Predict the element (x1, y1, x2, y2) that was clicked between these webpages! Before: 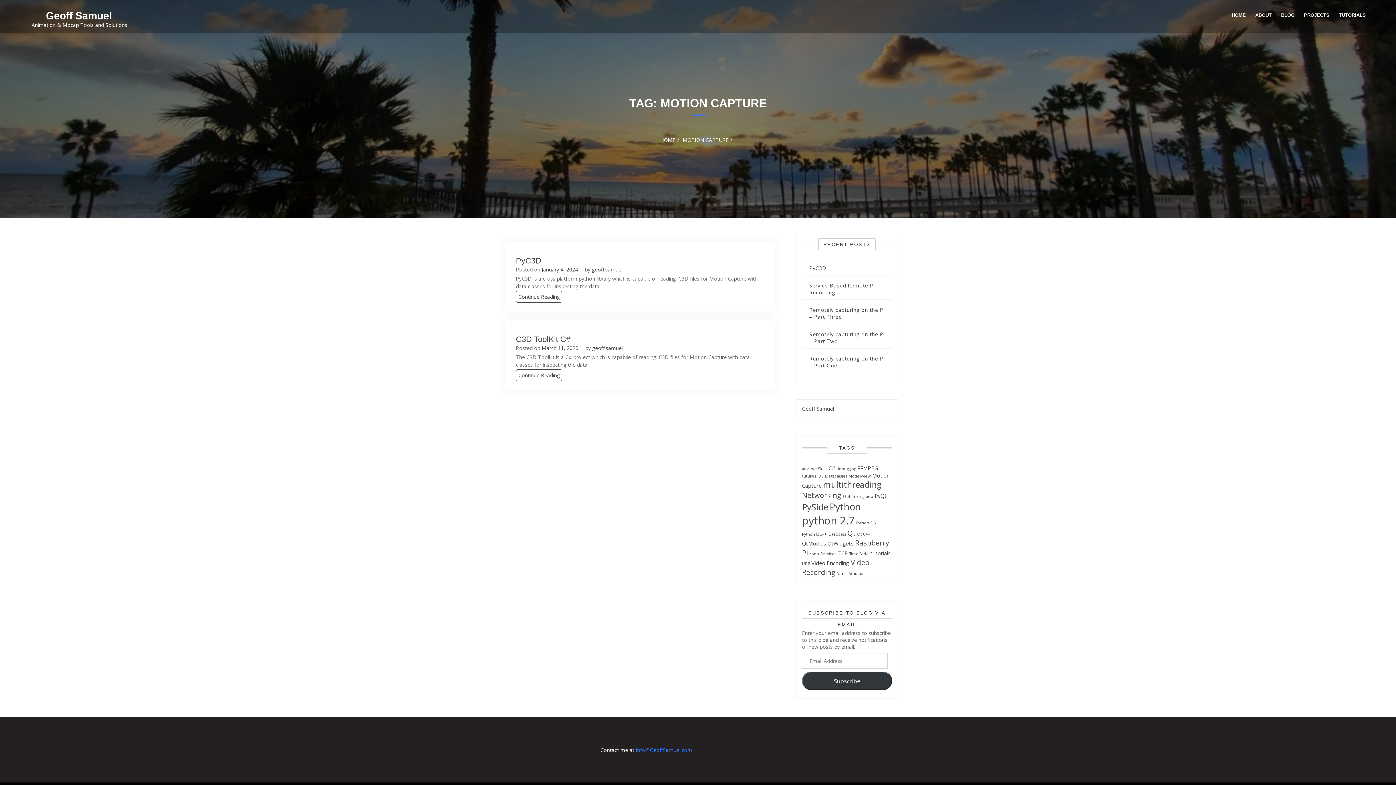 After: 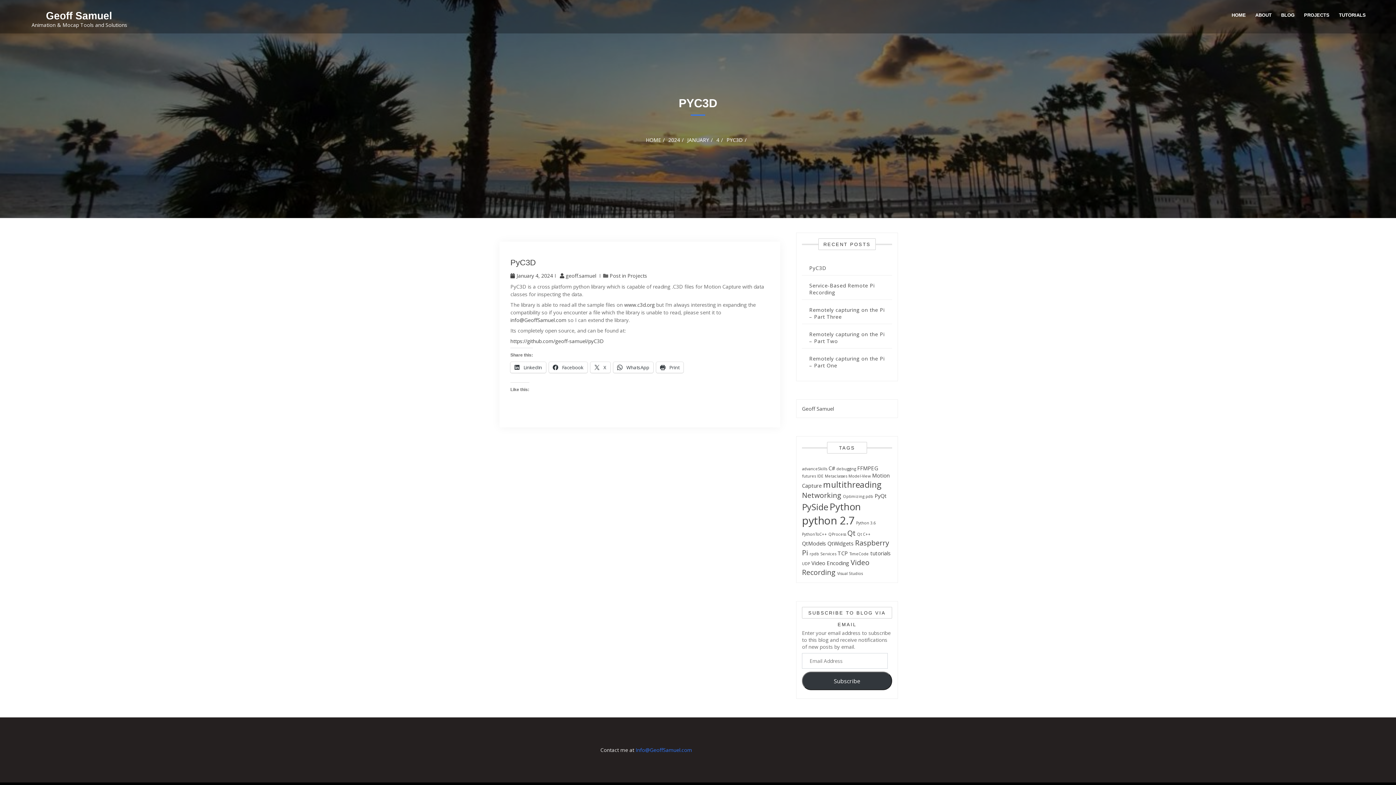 Action: bbox: (809, 264, 826, 271) label: PyC3D